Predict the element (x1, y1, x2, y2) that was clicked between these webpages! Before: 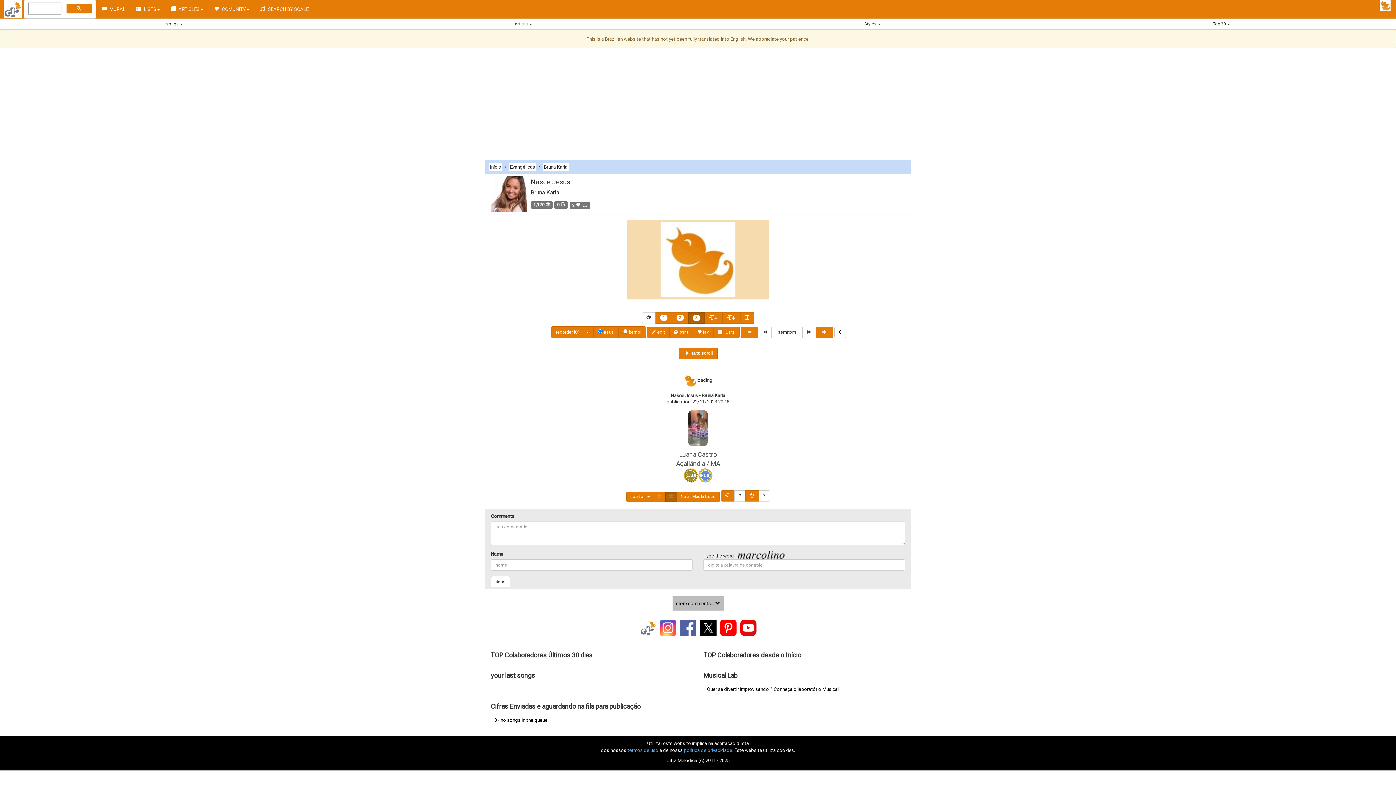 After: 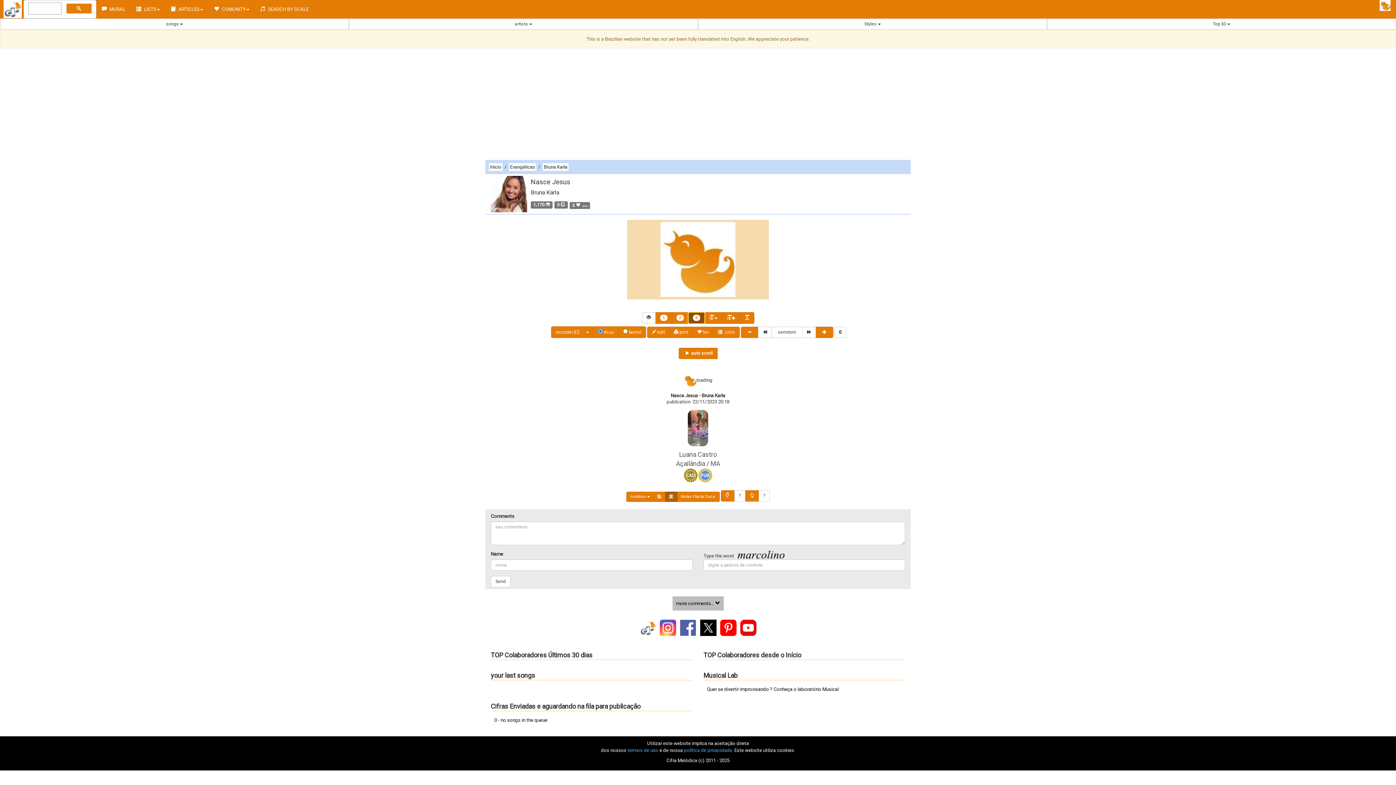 Action: bbox: (688, 312, 704, 323) label: Center Align